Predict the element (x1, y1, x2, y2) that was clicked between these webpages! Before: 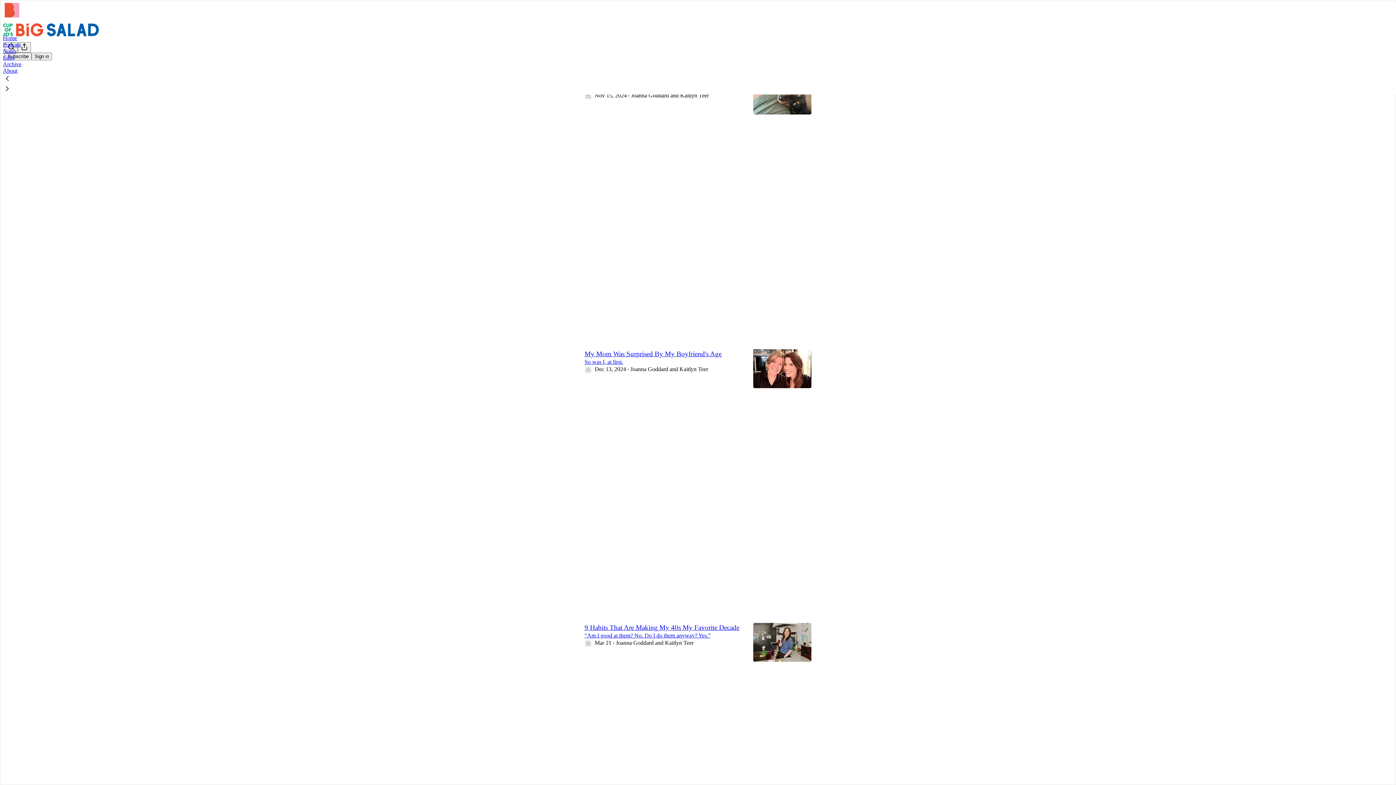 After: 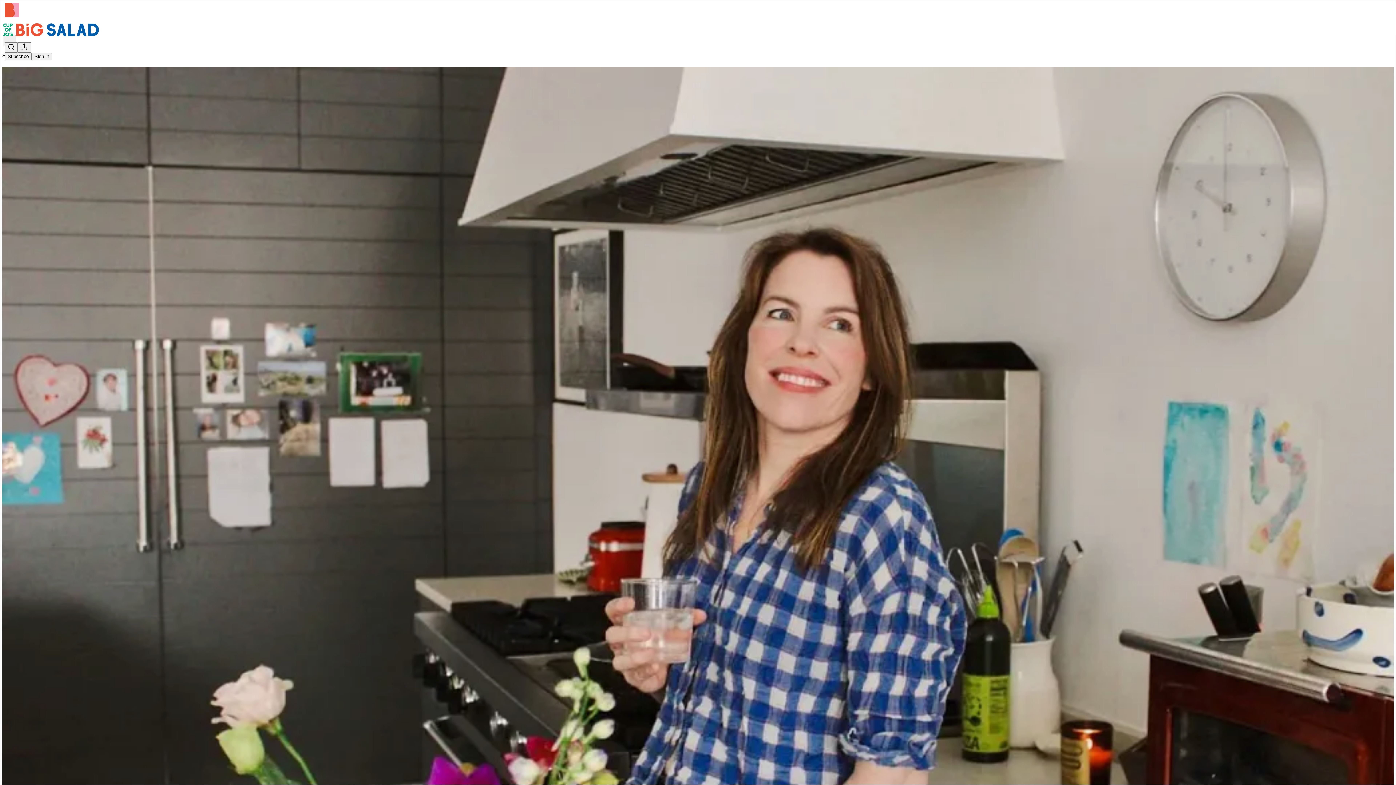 Action: label: 9 Habits That Are Making My 40s My Favorite Decade bbox: (584, 624, 739, 631)